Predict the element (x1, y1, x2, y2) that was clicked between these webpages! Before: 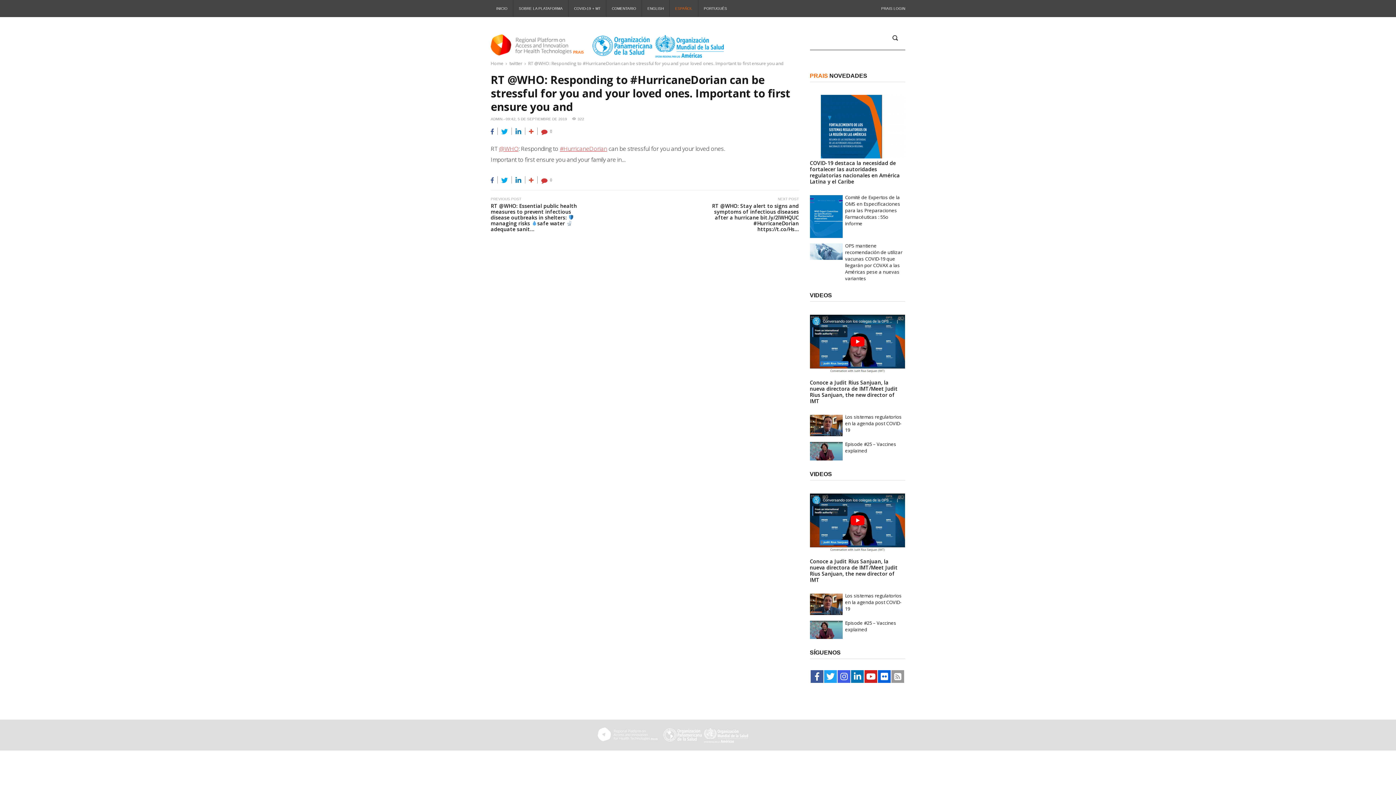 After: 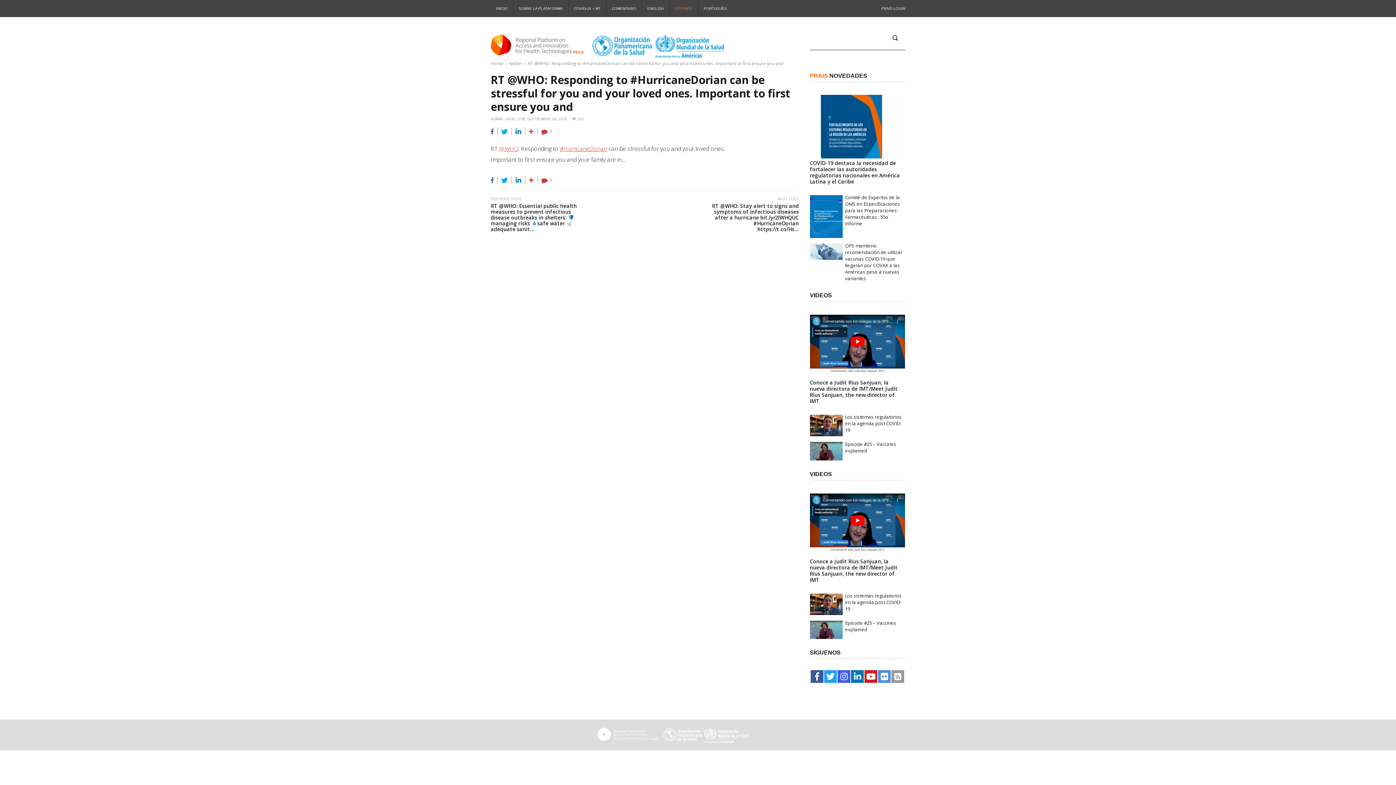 Action: bbox: (878, 670, 891, 683)